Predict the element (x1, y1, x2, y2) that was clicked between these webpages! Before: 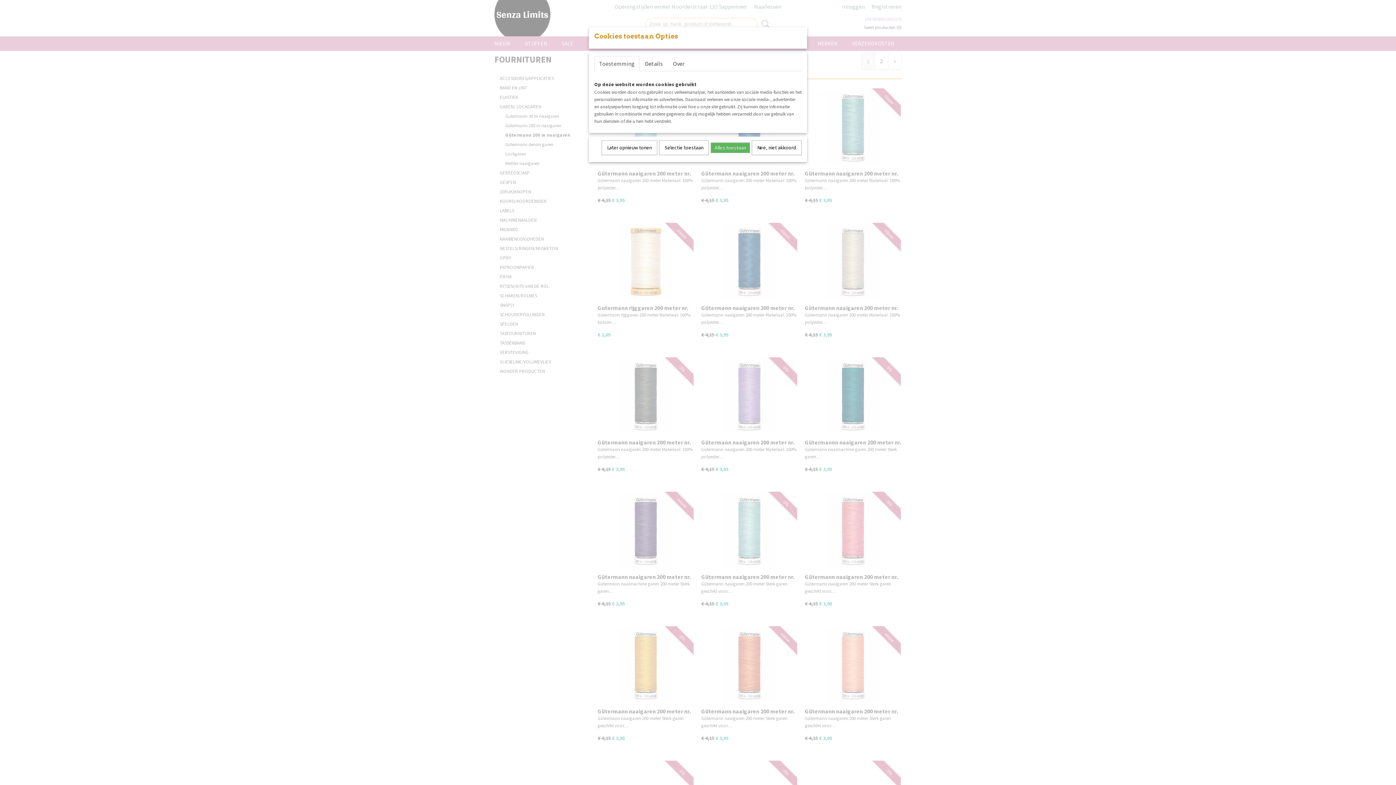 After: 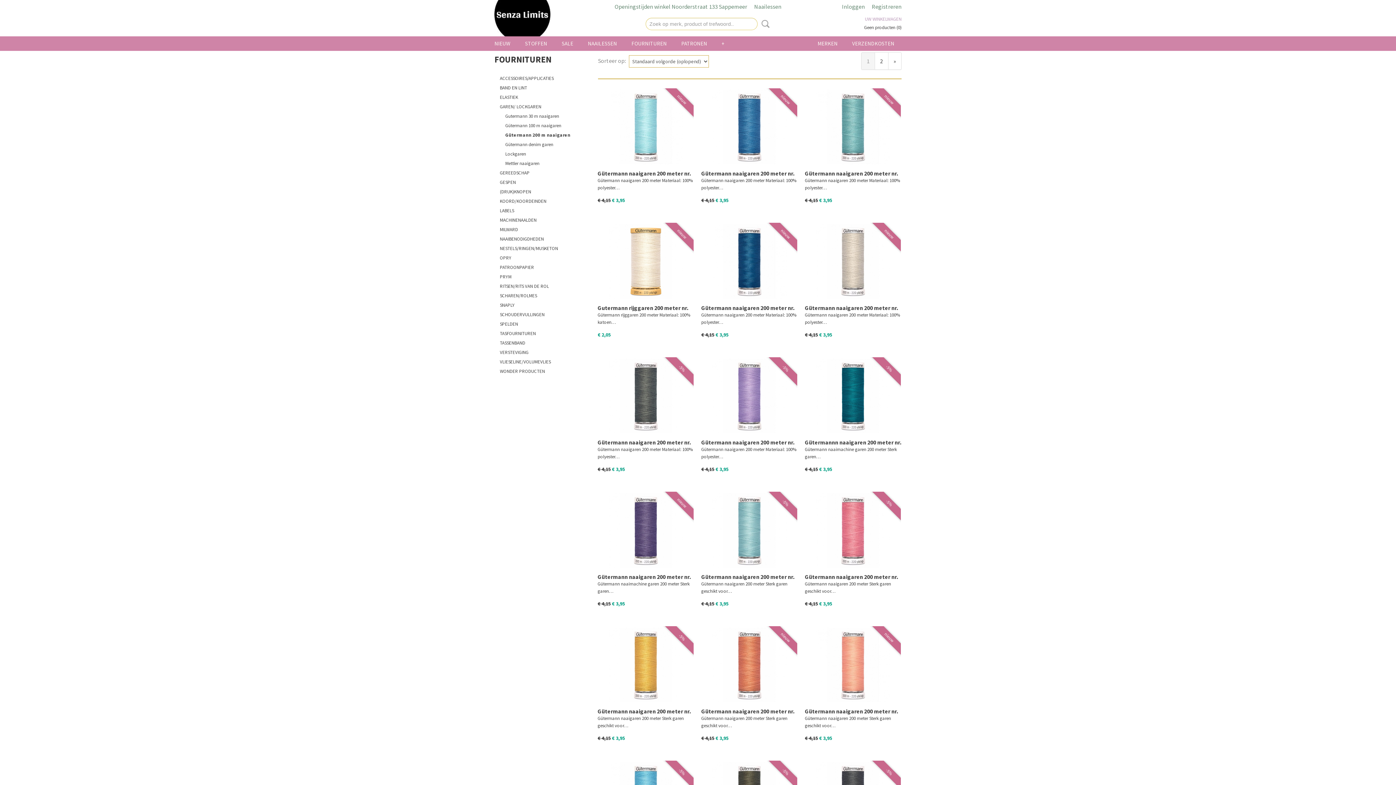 Action: label: Alles toestaan bbox: (710, 142, 750, 153)